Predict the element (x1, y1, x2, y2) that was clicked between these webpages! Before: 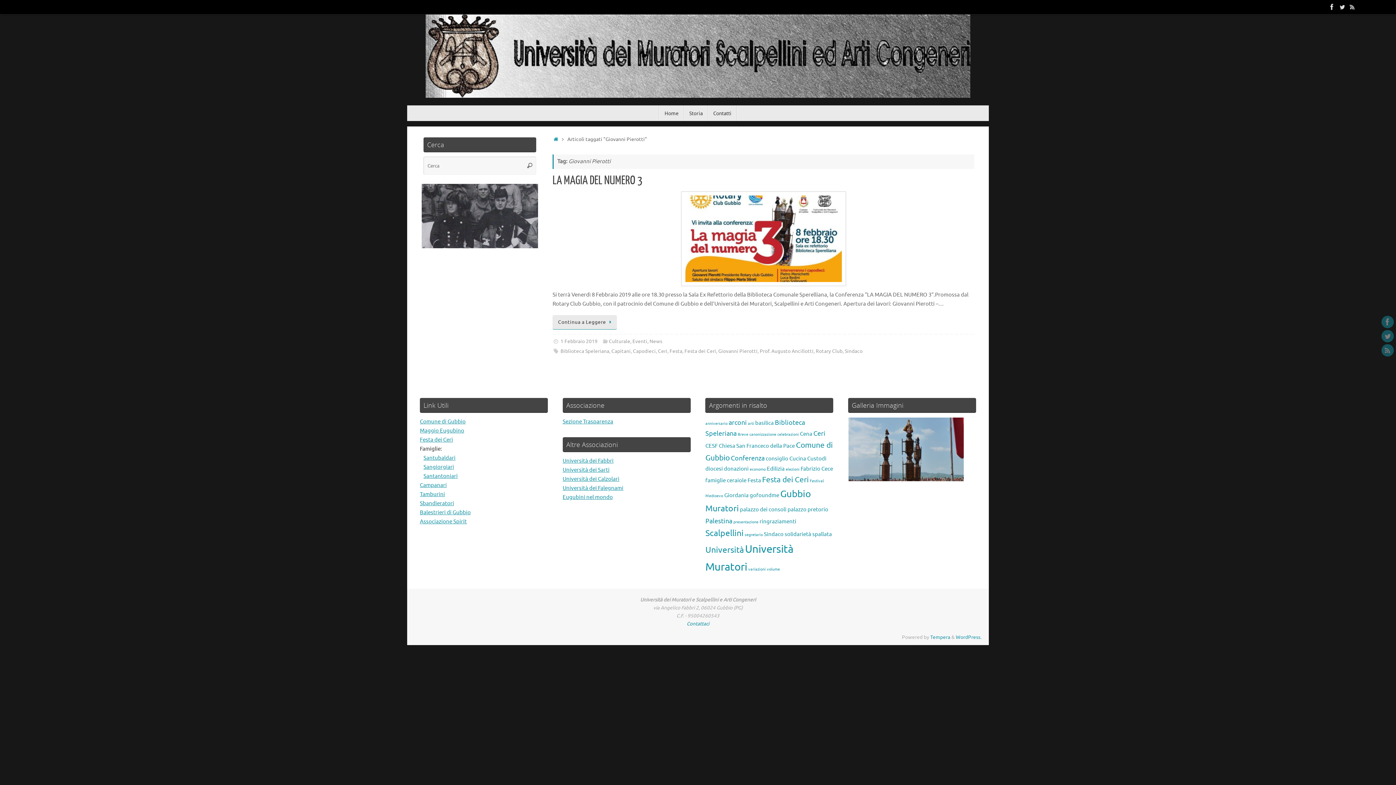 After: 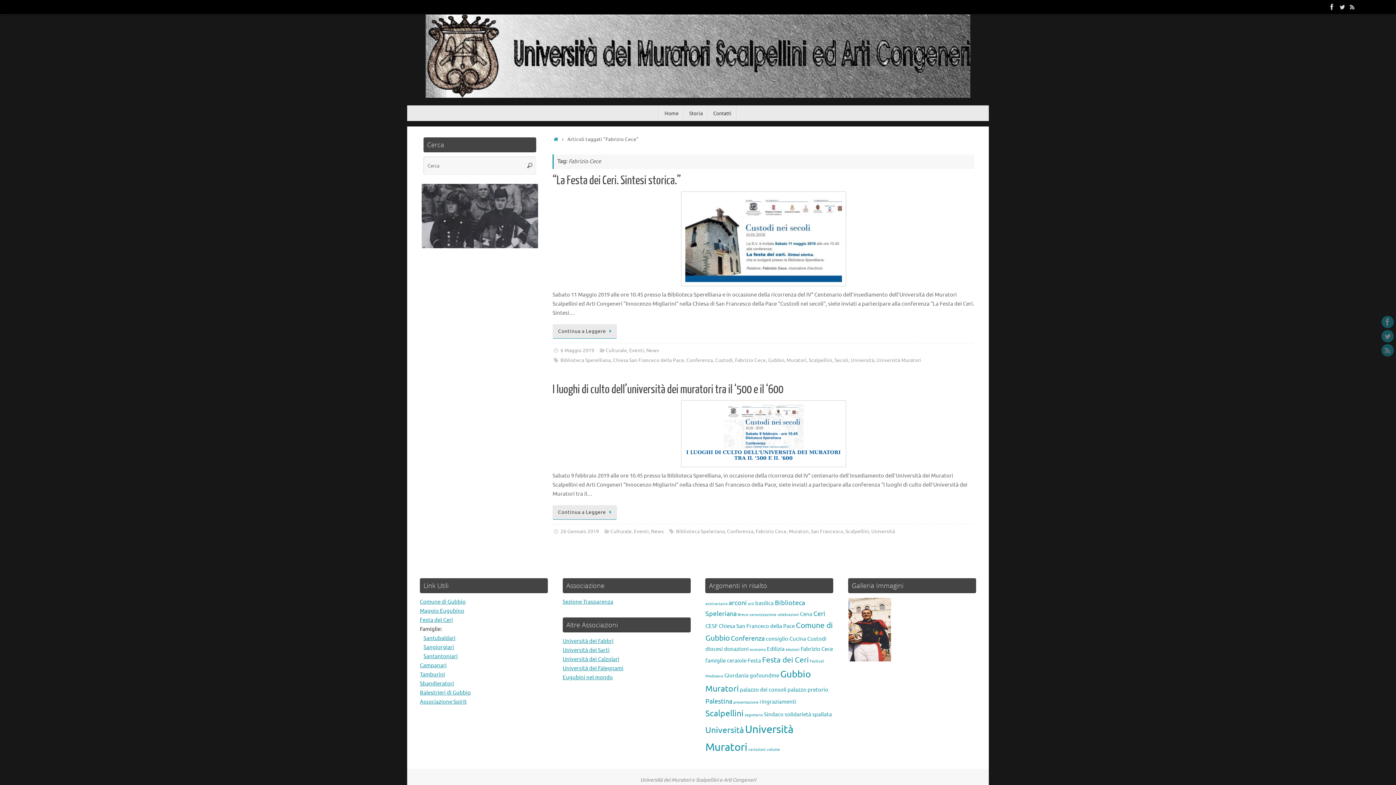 Action: label: Fabrizio Cece (2 elementi) bbox: (800, 465, 833, 472)